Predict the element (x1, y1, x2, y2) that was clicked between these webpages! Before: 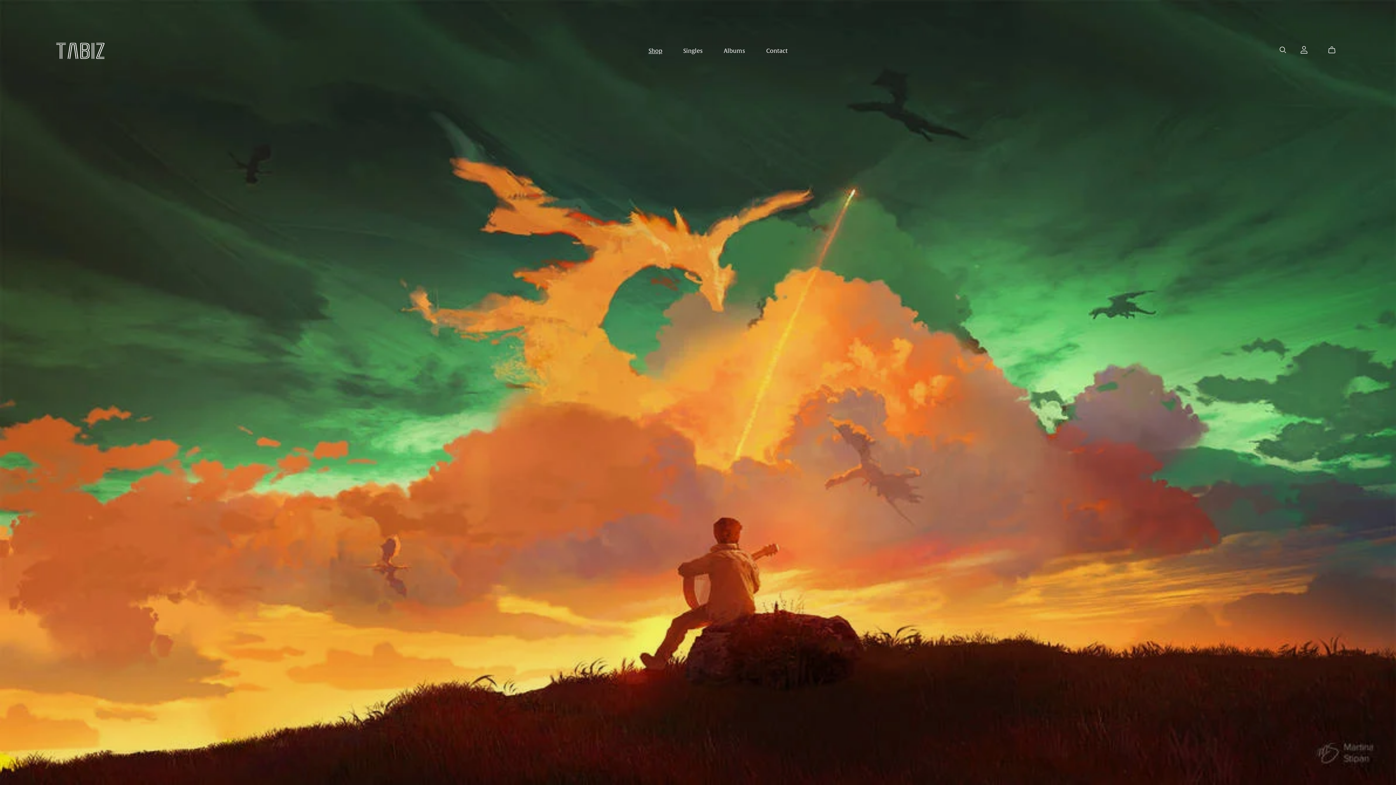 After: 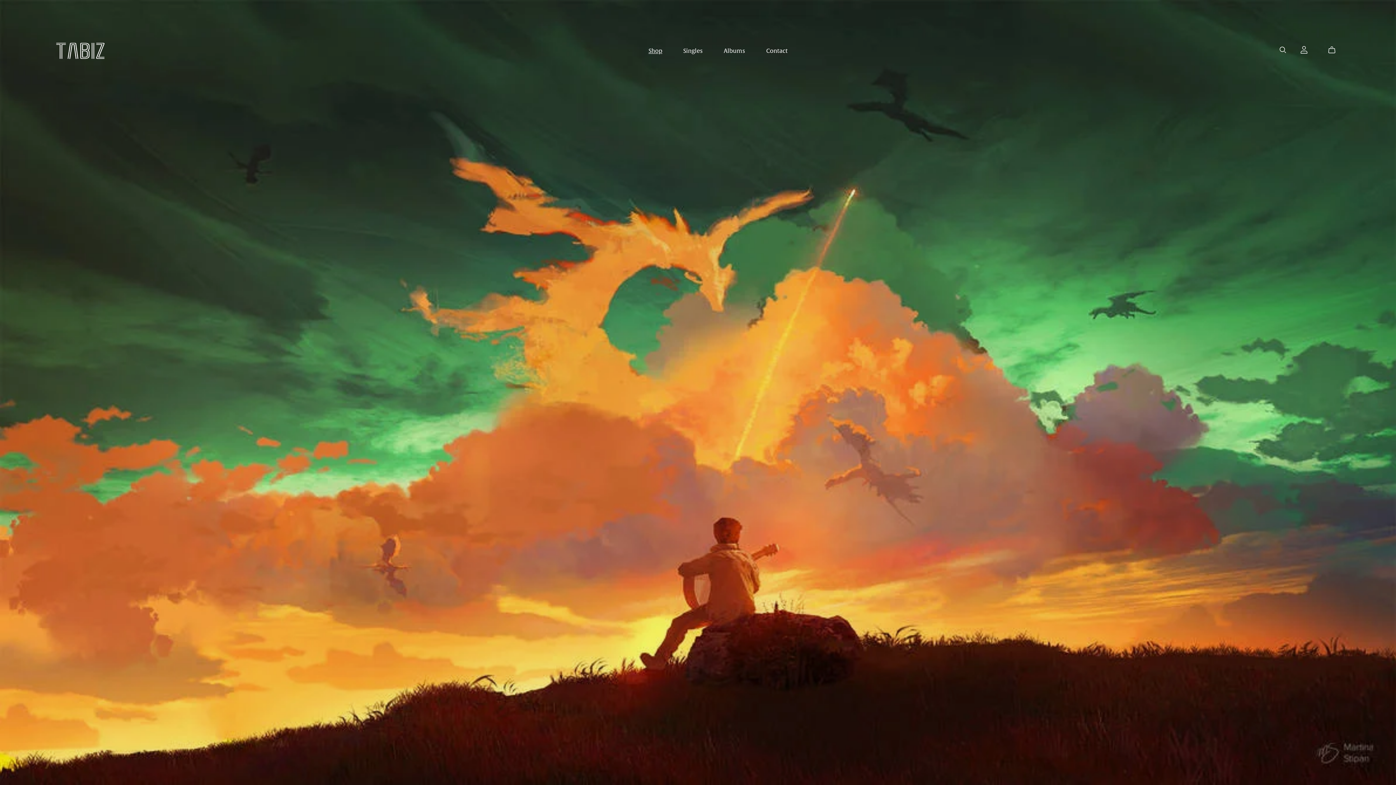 Action: label: Shop bbox: (648, 46, 662, 54)